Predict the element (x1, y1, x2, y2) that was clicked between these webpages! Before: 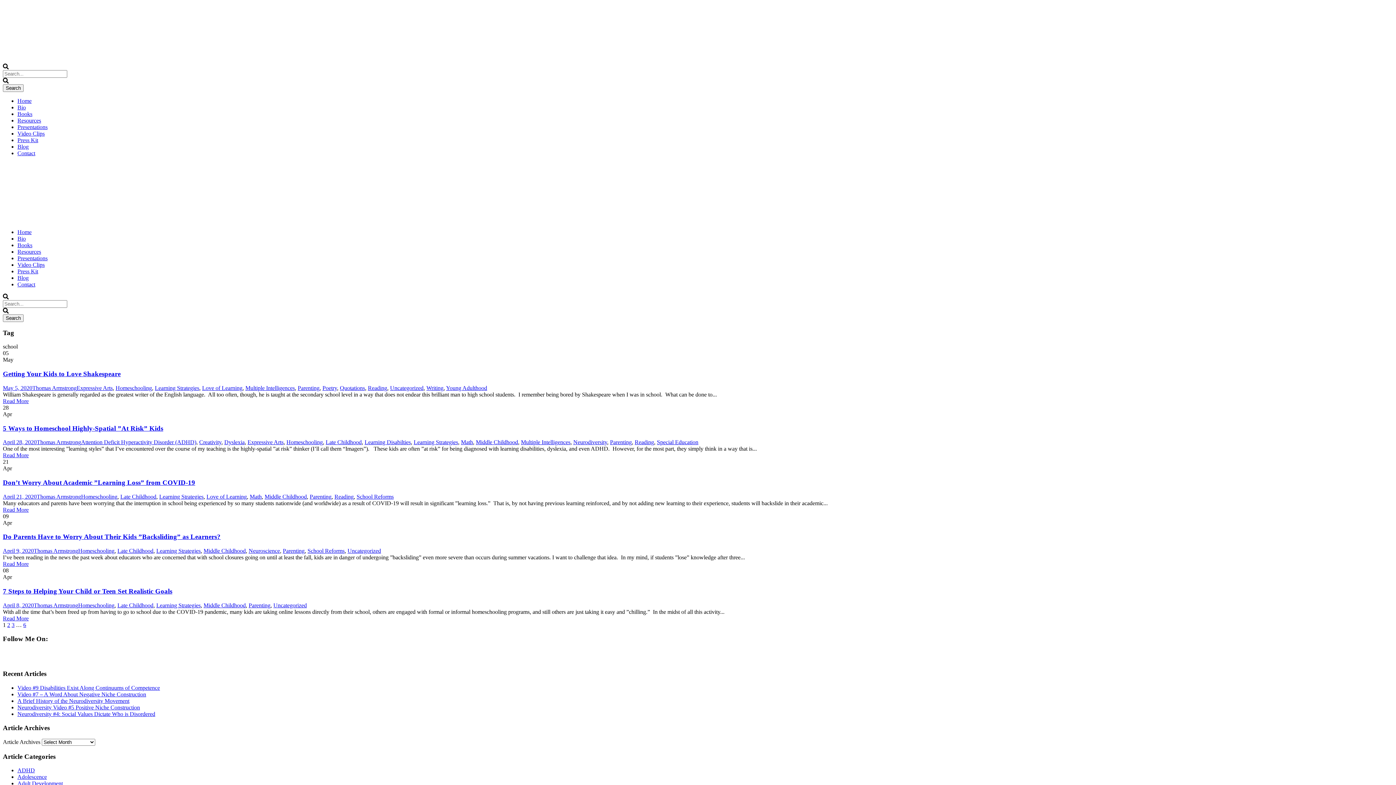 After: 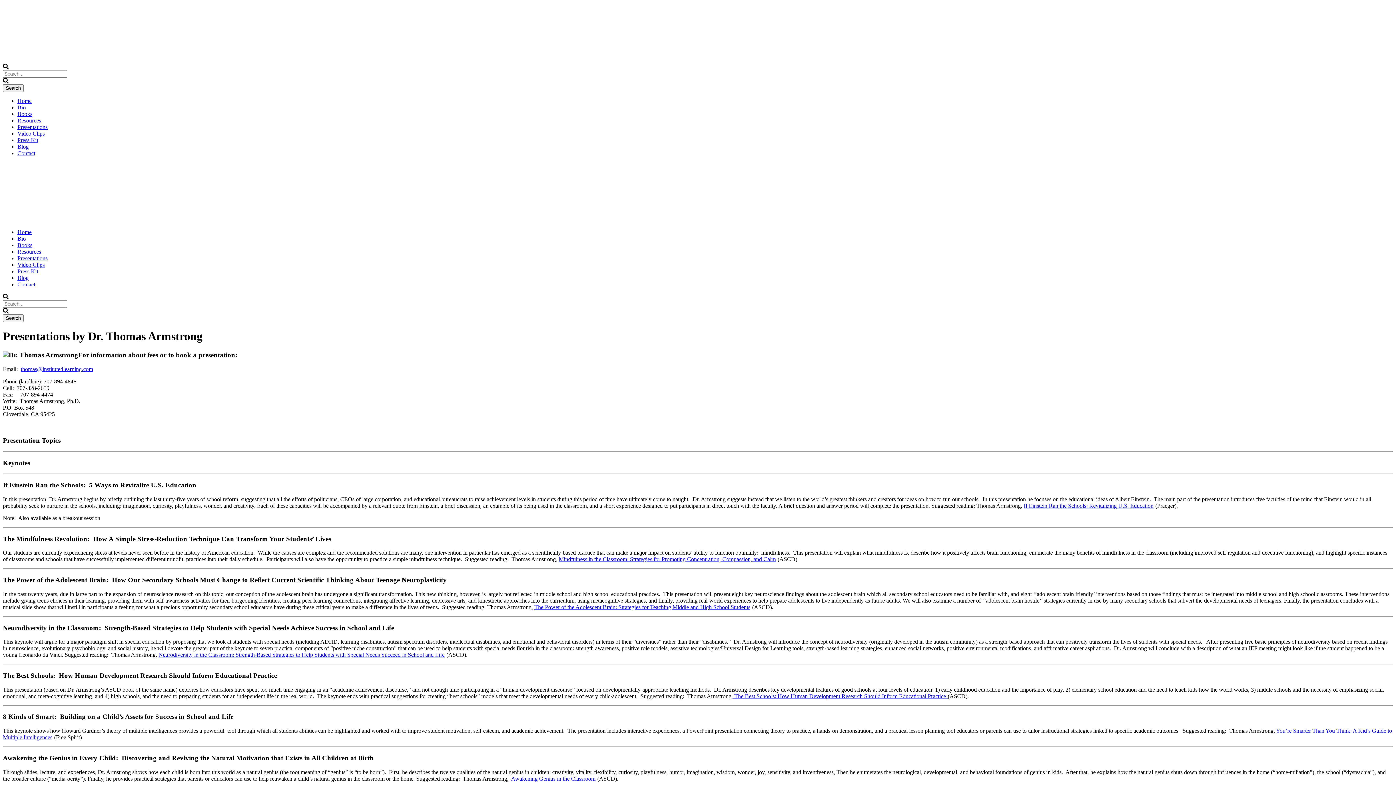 Action: bbox: (17, 124, 47, 130) label: Presentations